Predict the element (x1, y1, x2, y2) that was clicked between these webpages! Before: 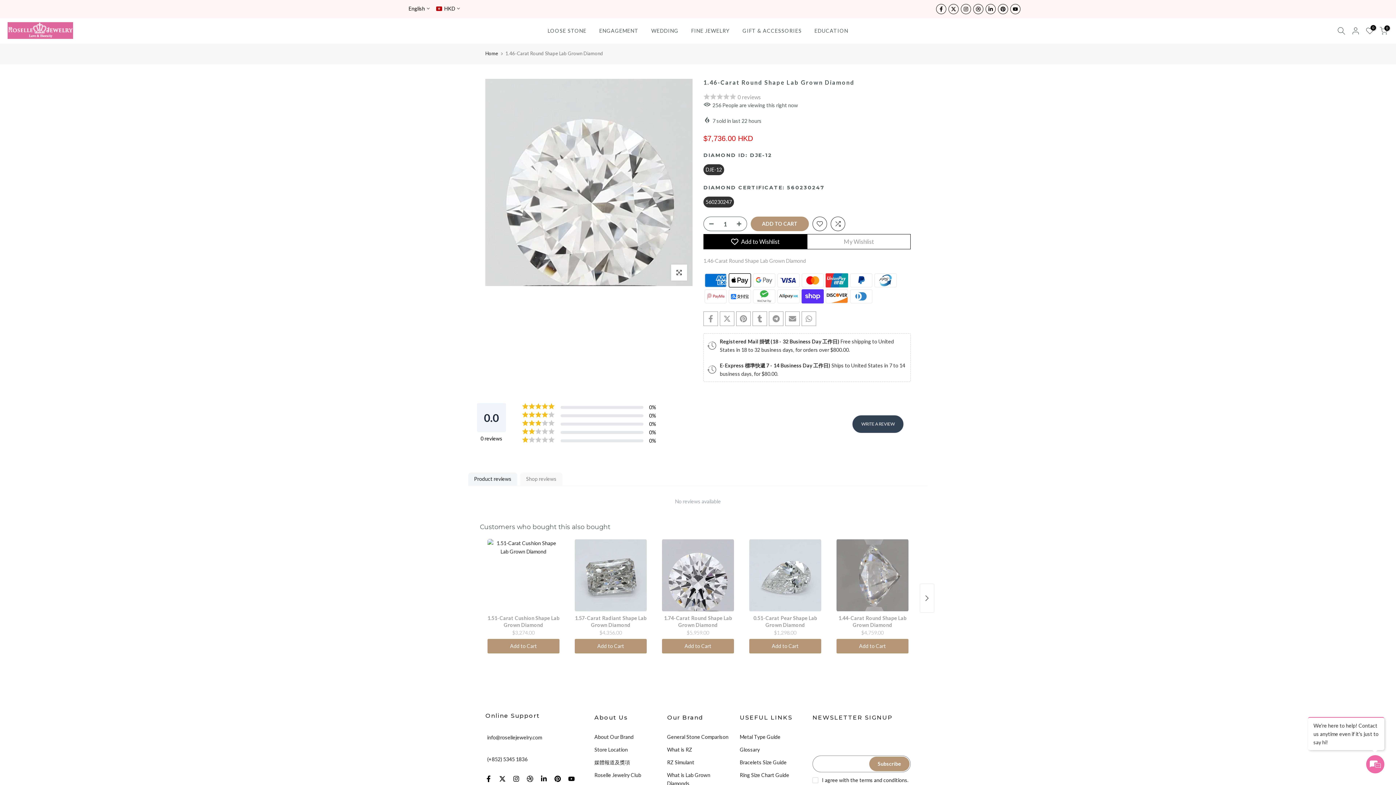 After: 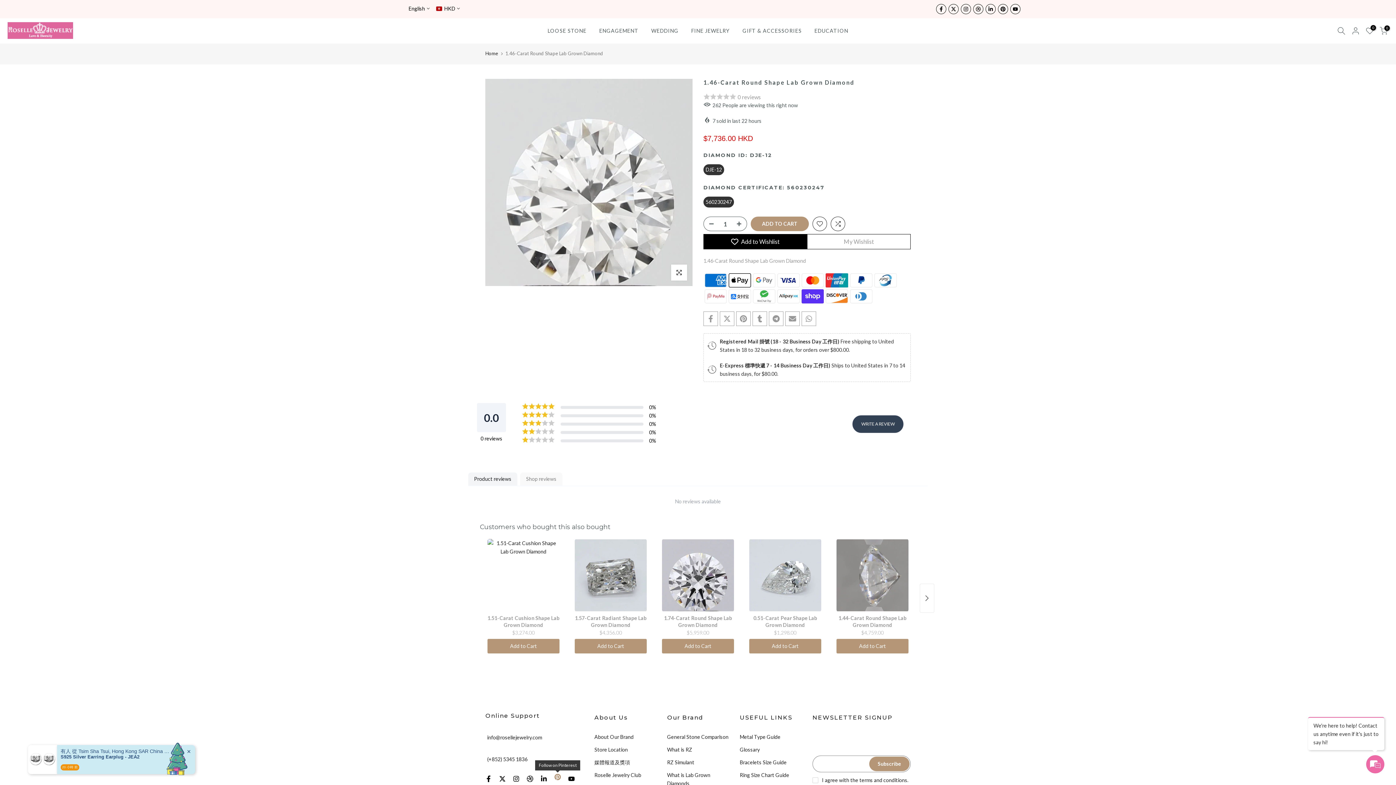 Action: bbox: (554, 774, 561, 783)